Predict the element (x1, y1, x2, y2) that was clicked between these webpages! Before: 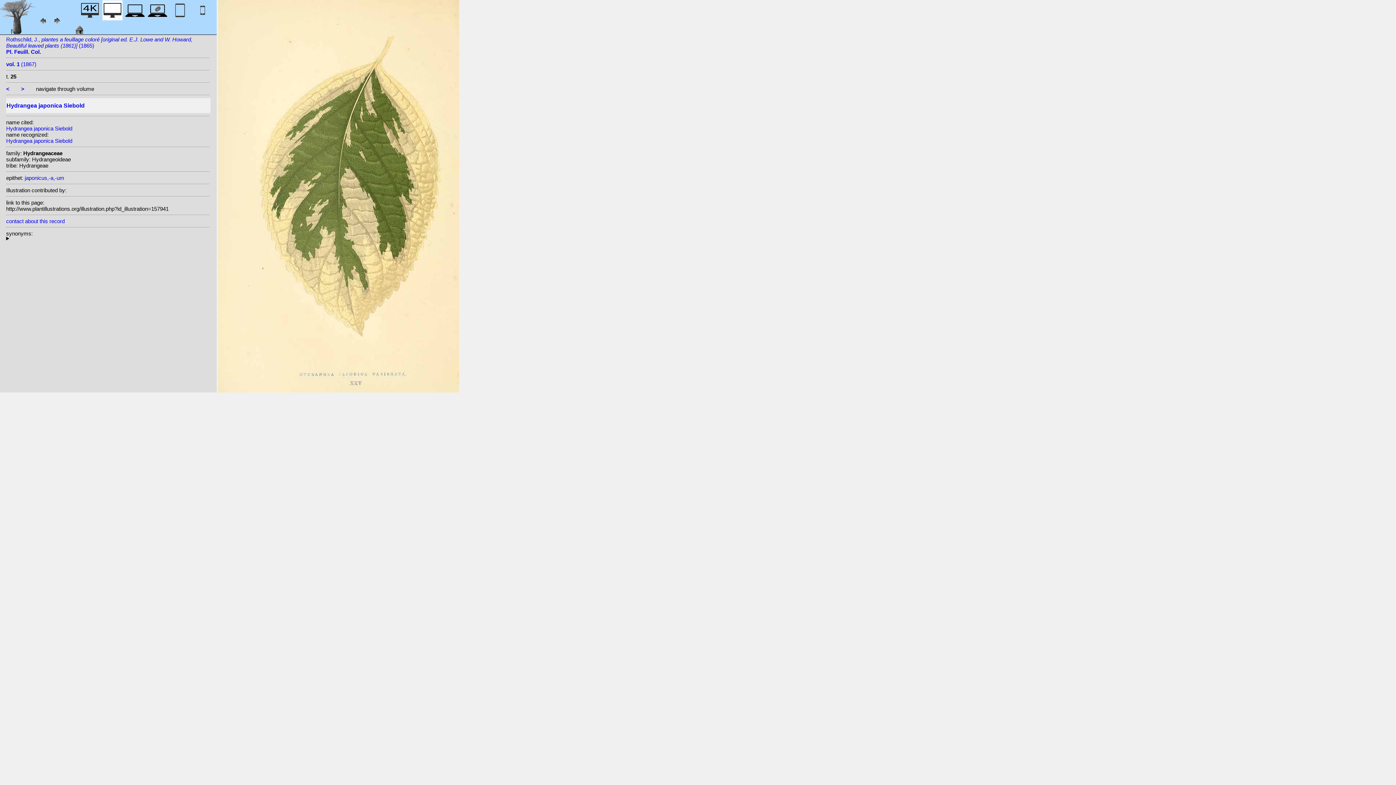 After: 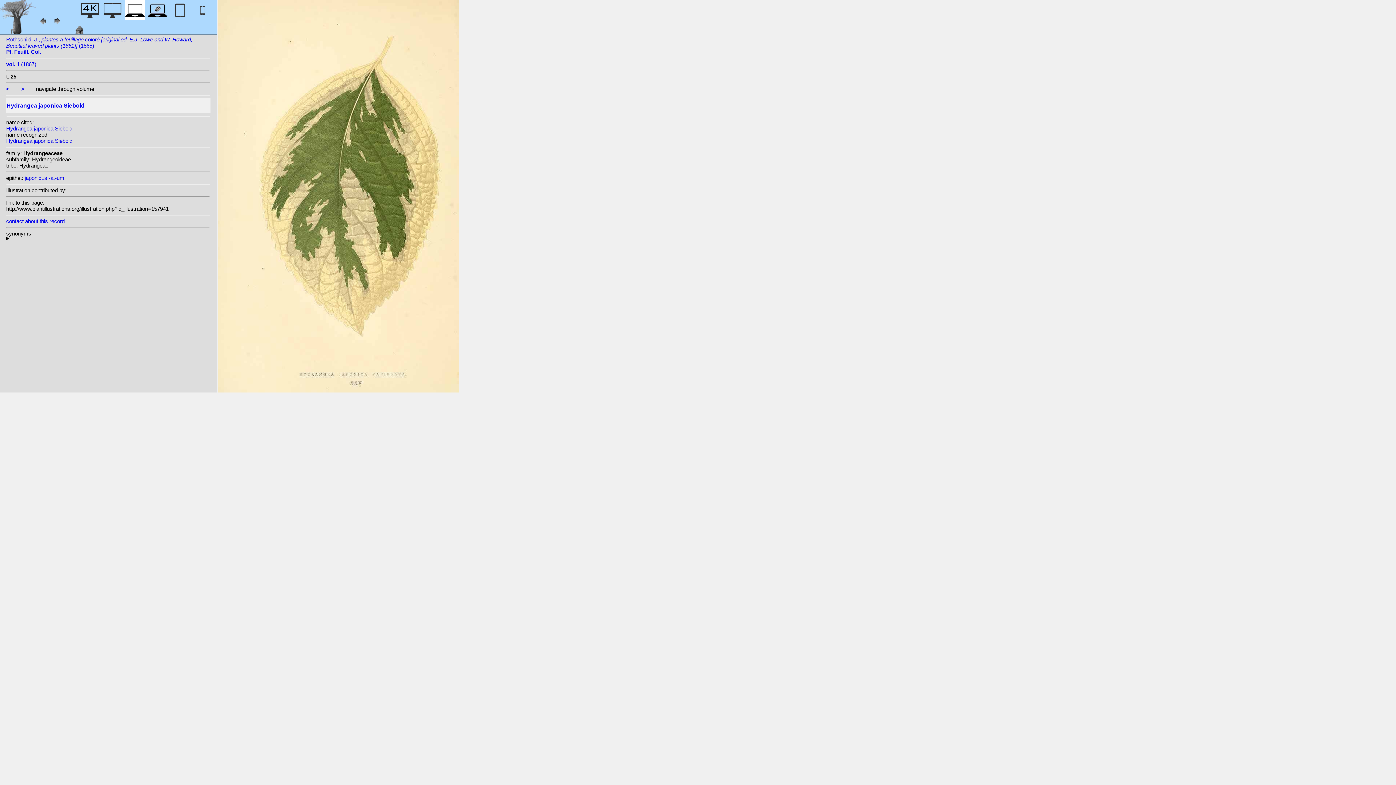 Action: bbox: (125, 12, 145, 22)